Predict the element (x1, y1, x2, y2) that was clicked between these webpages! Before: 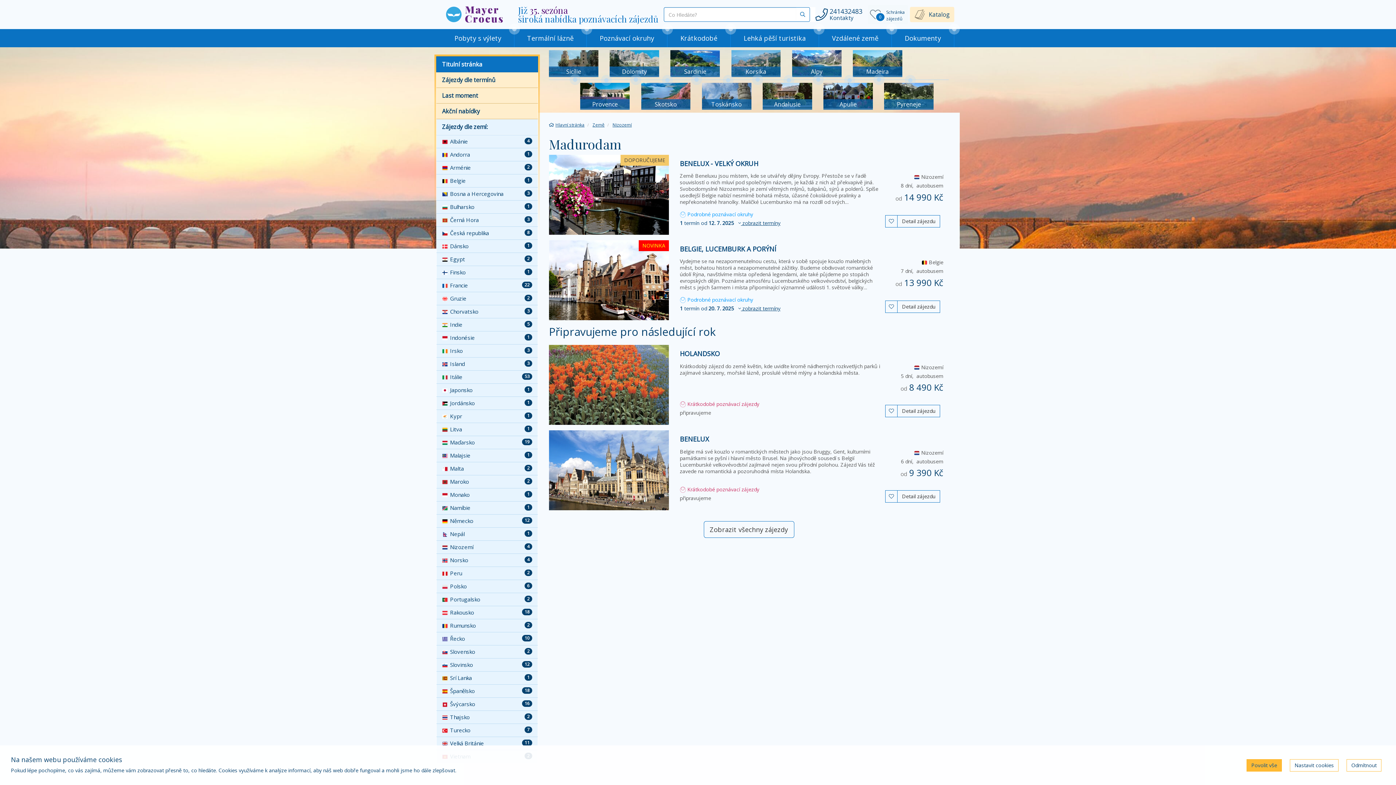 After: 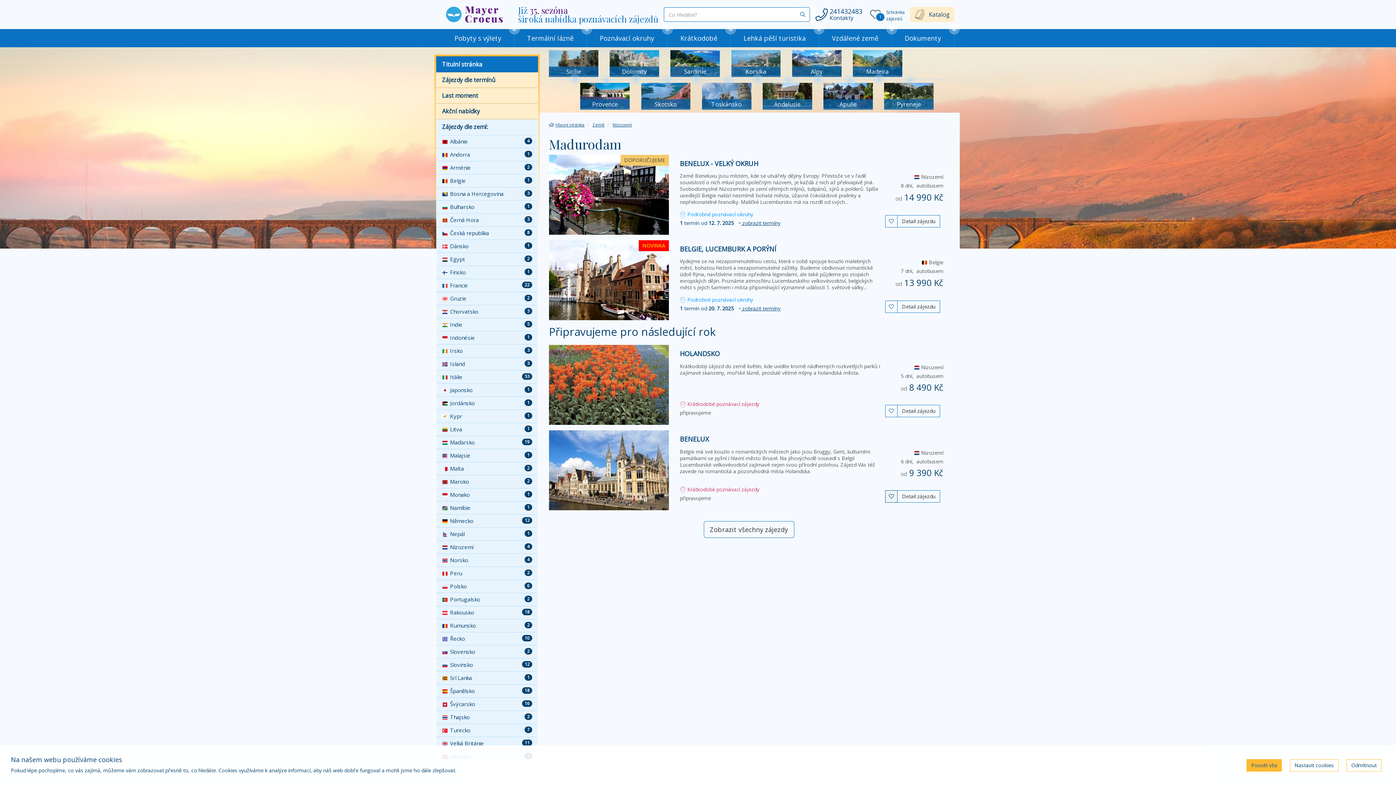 Action: label:  bbox: (885, 490, 897, 502)